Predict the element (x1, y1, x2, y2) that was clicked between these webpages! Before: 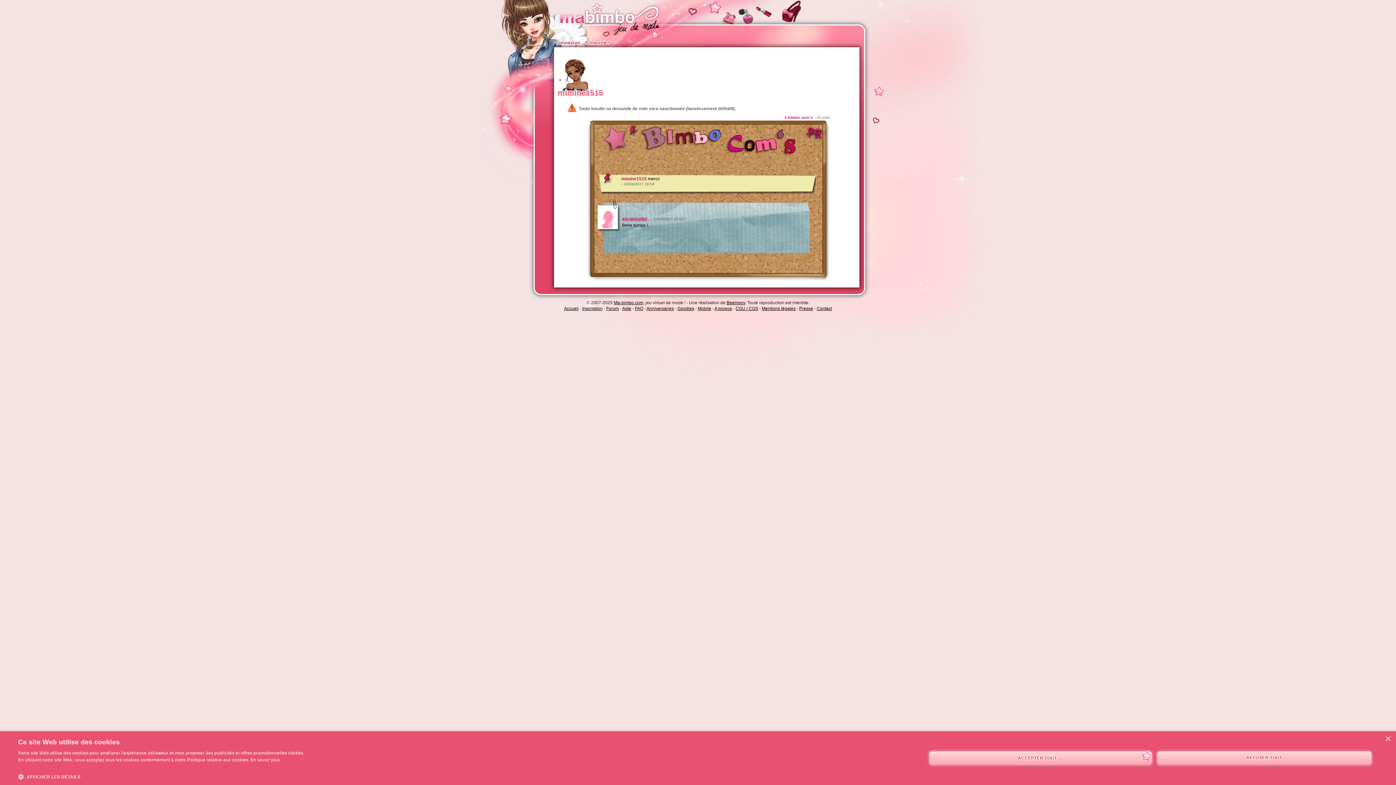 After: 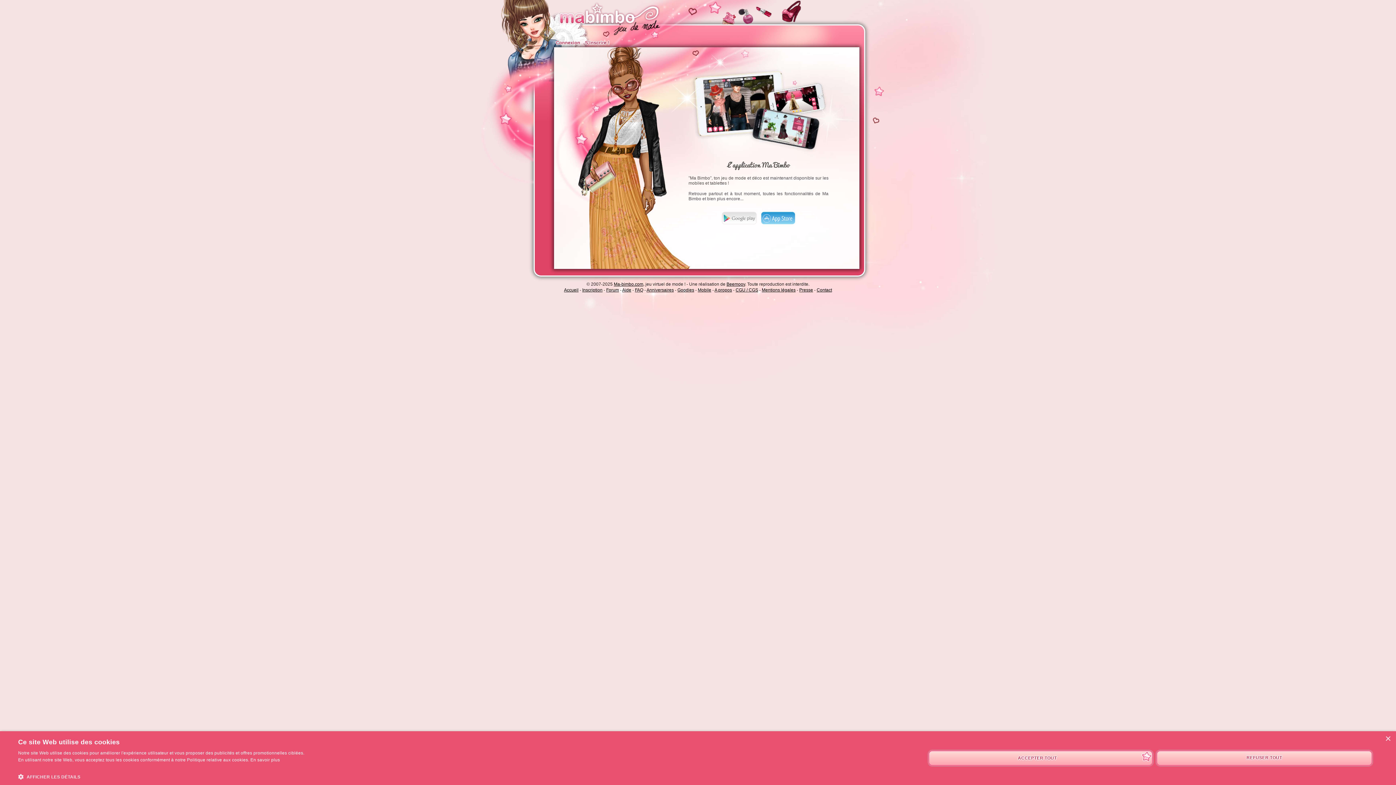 Action: bbox: (698, 306, 711, 311) label: Mobile